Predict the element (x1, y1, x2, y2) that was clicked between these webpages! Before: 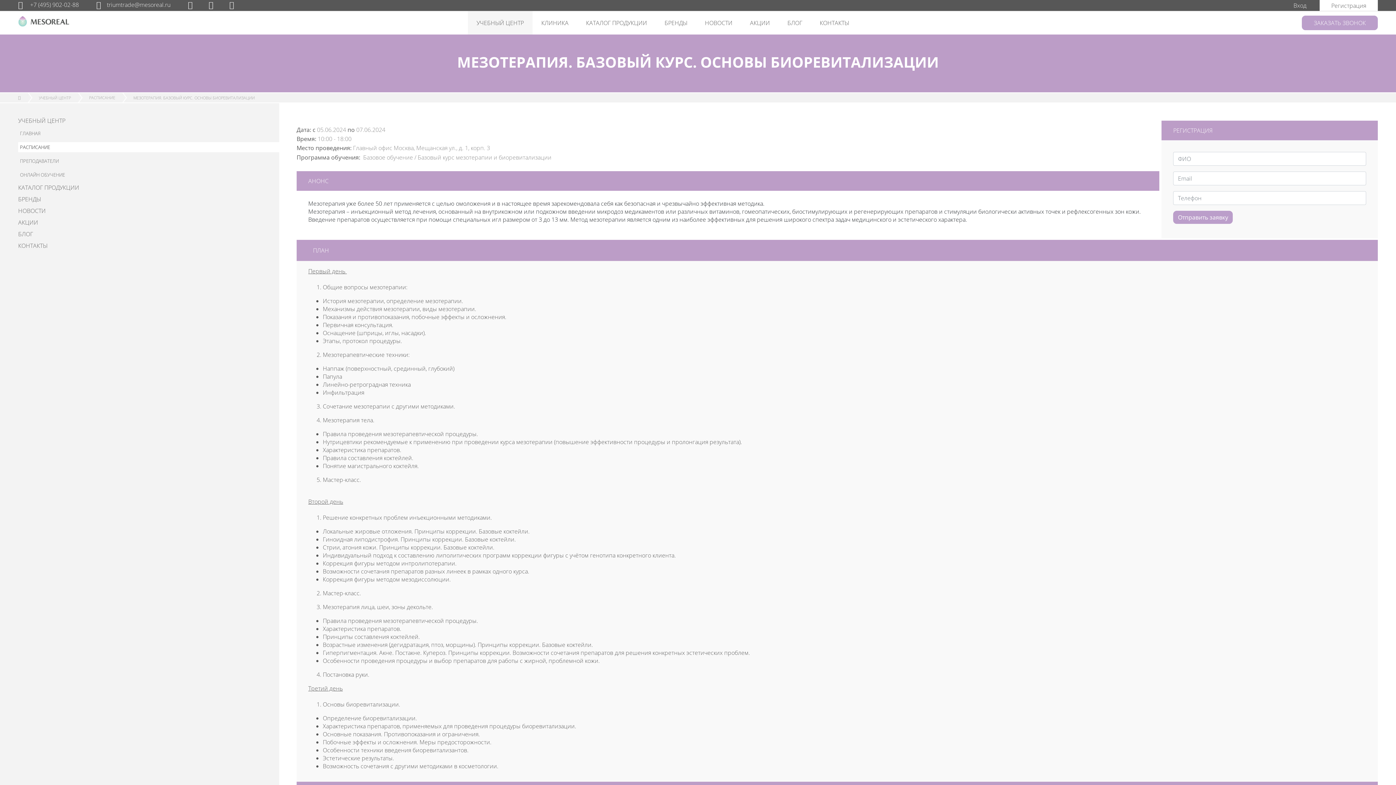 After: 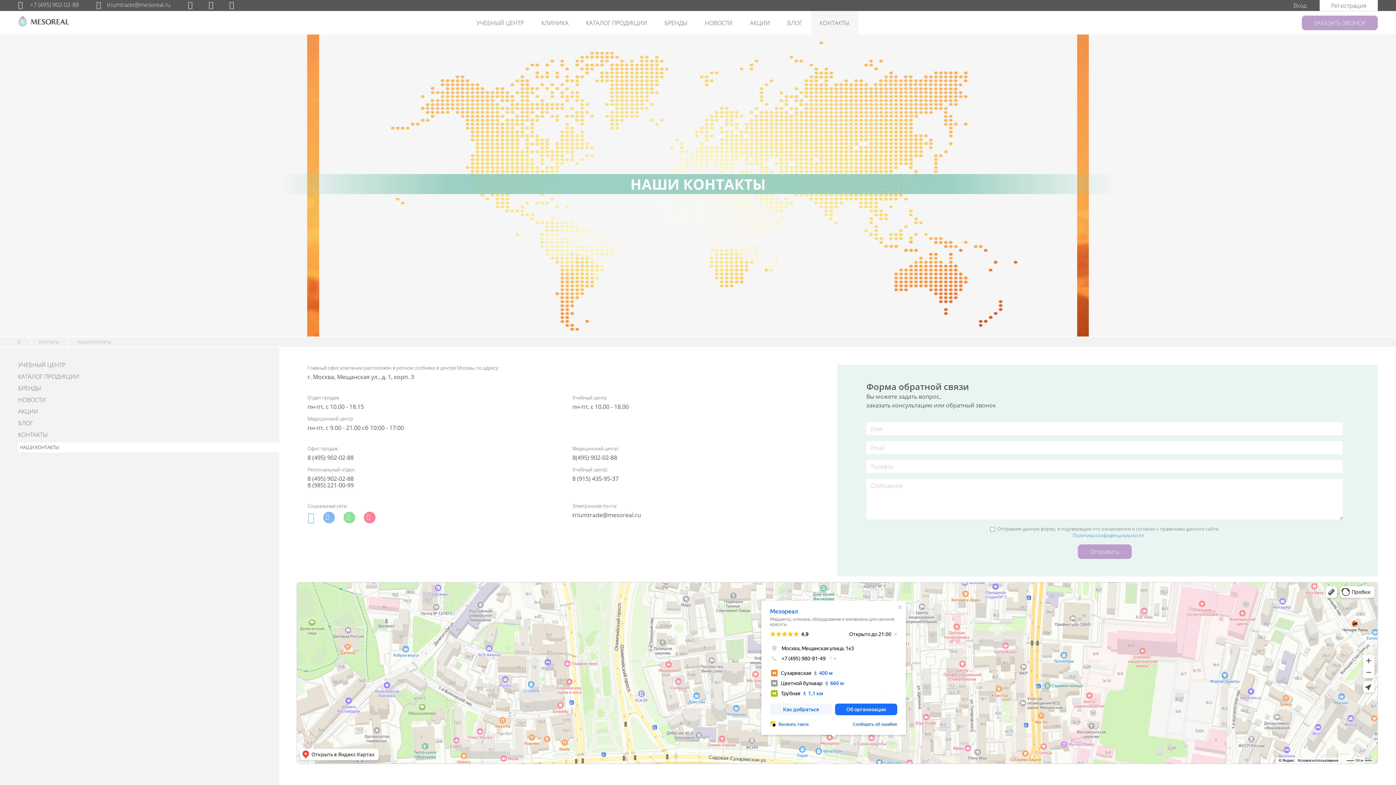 Action: bbox: (811, 11, 858, 34) label: КОНТАКТЫ